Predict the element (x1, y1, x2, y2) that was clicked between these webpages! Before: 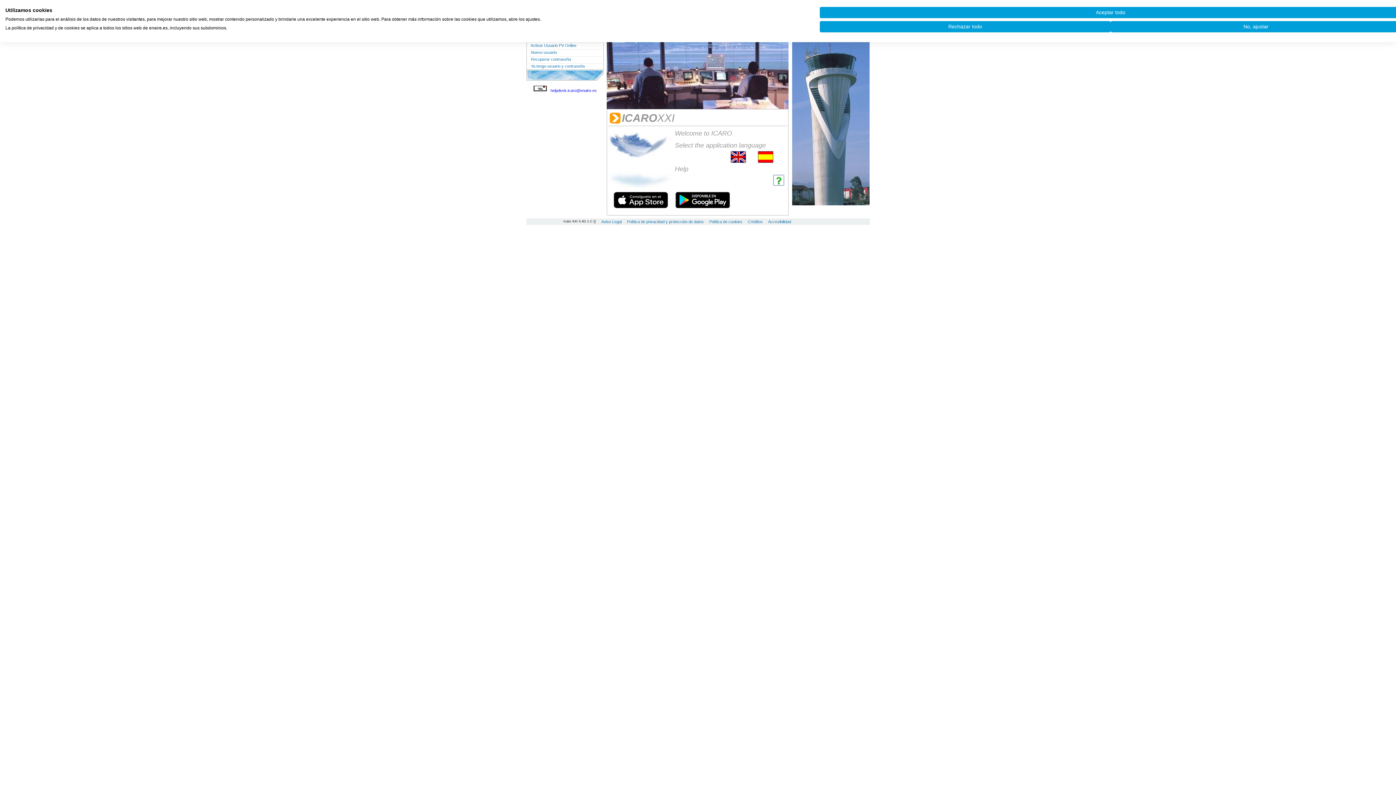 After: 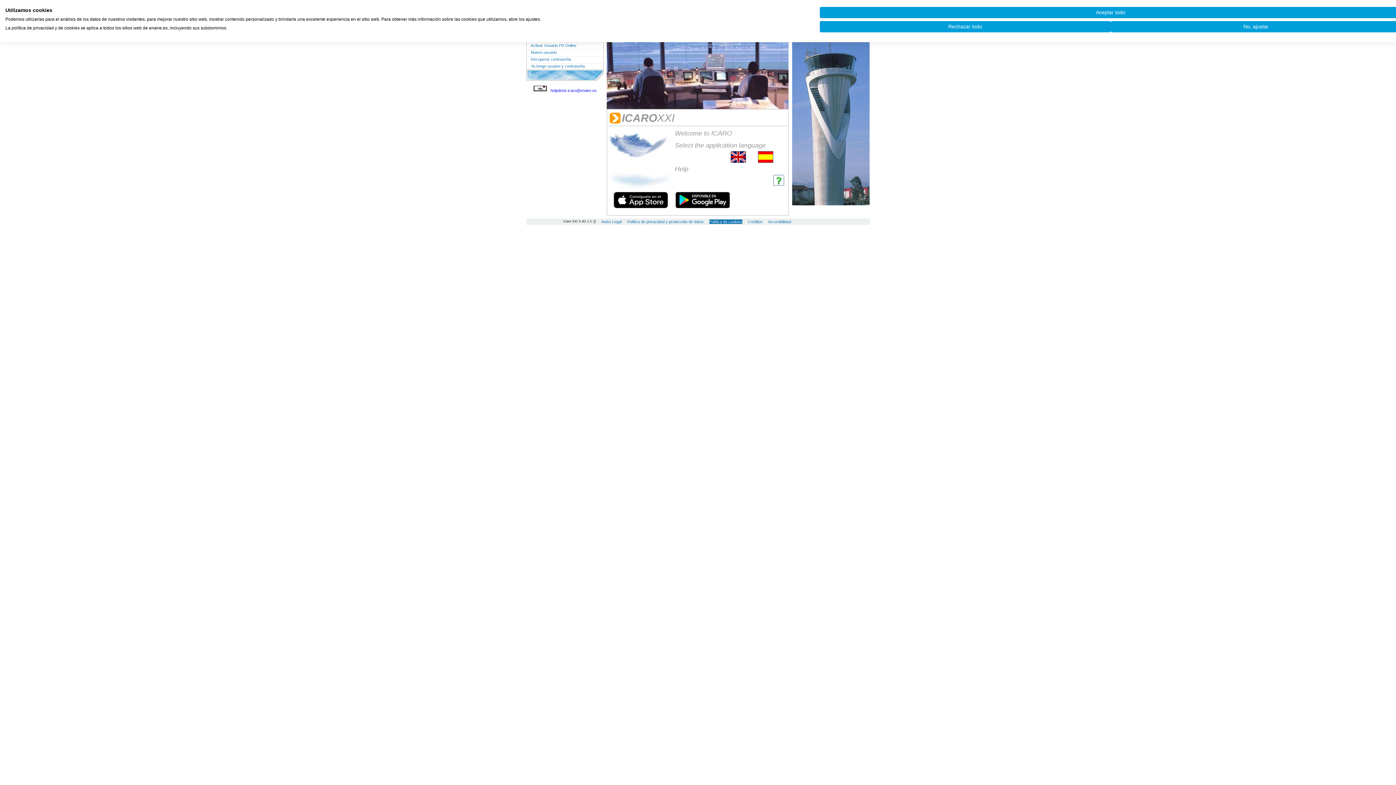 Action: label: Política de cookies bbox: (709, 219, 742, 224)